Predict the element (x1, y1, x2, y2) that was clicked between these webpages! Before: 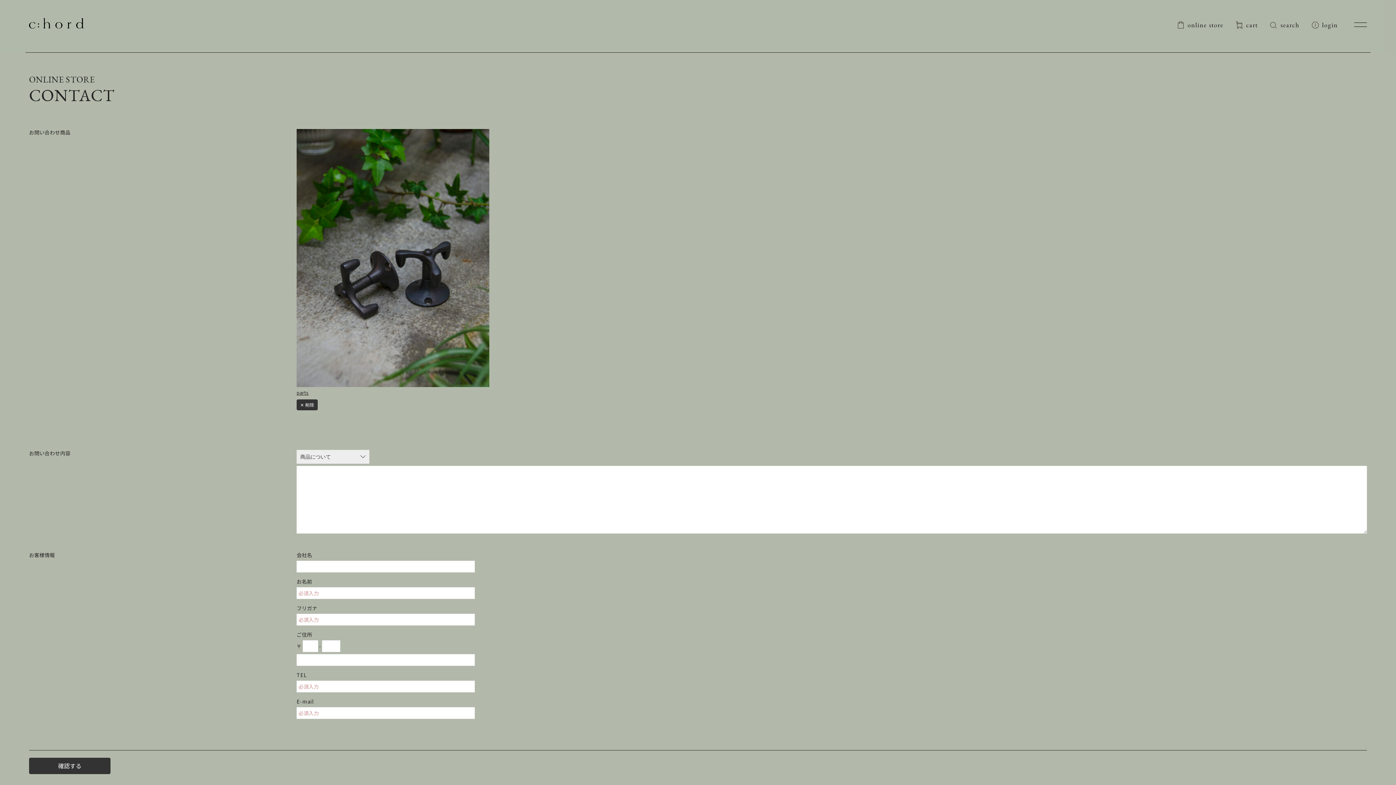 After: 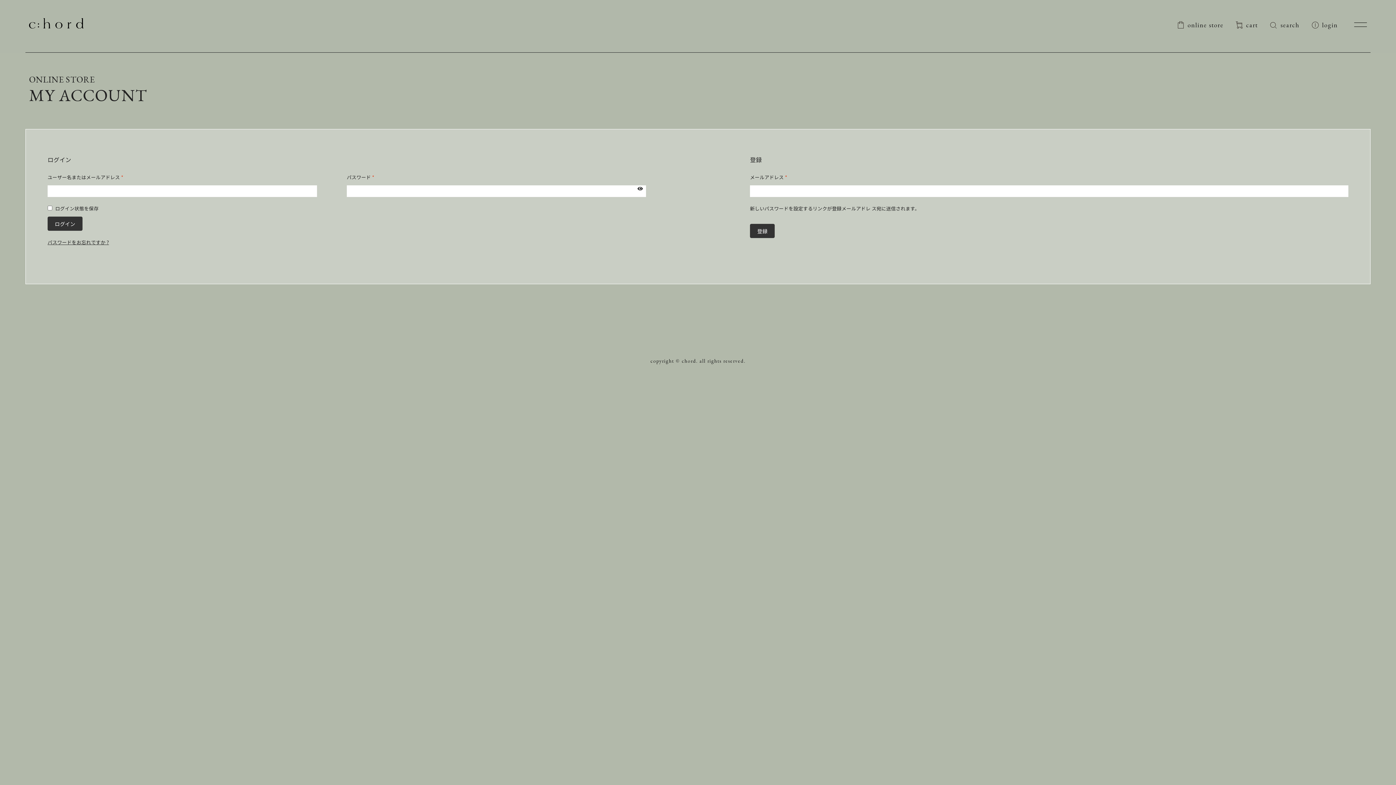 Action: bbox: (1322, 20, 1338, 29) label: login